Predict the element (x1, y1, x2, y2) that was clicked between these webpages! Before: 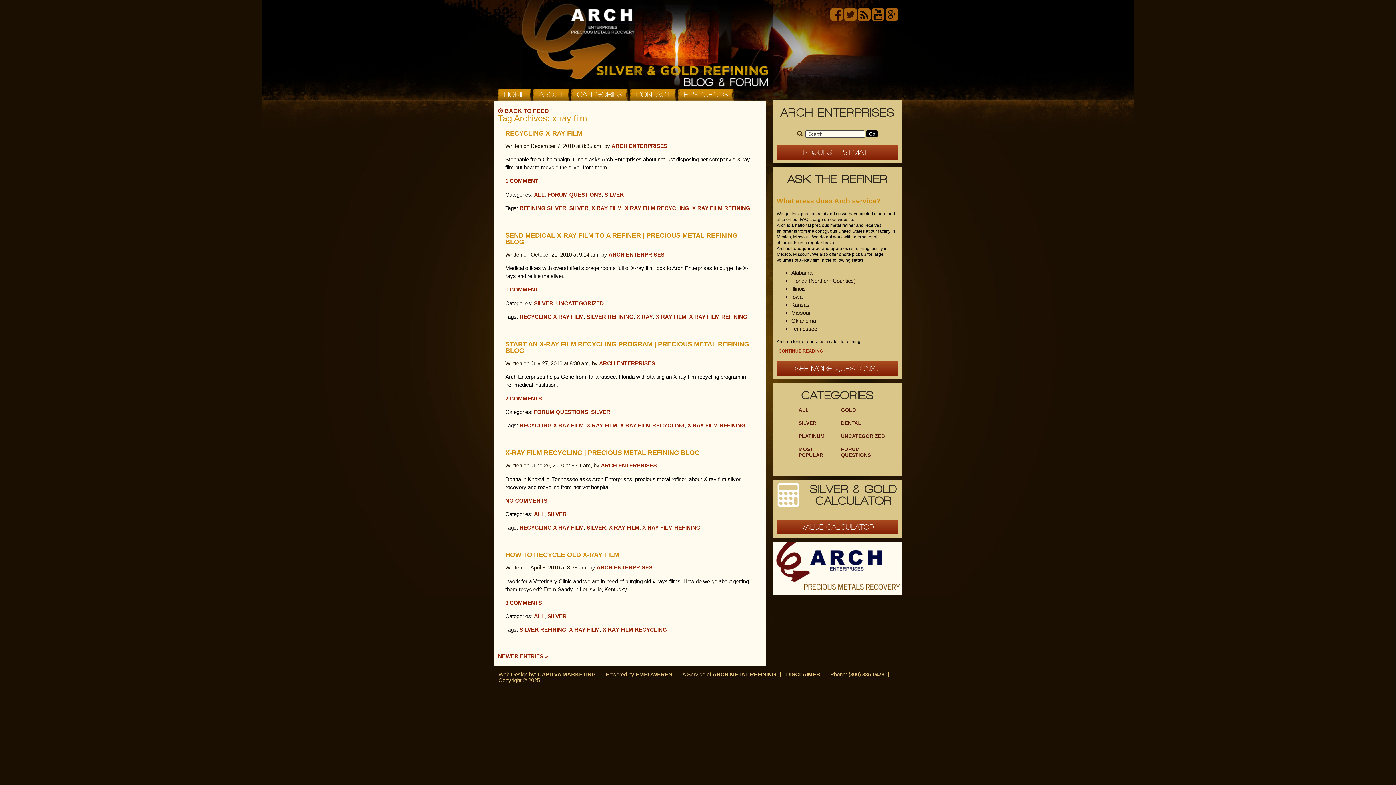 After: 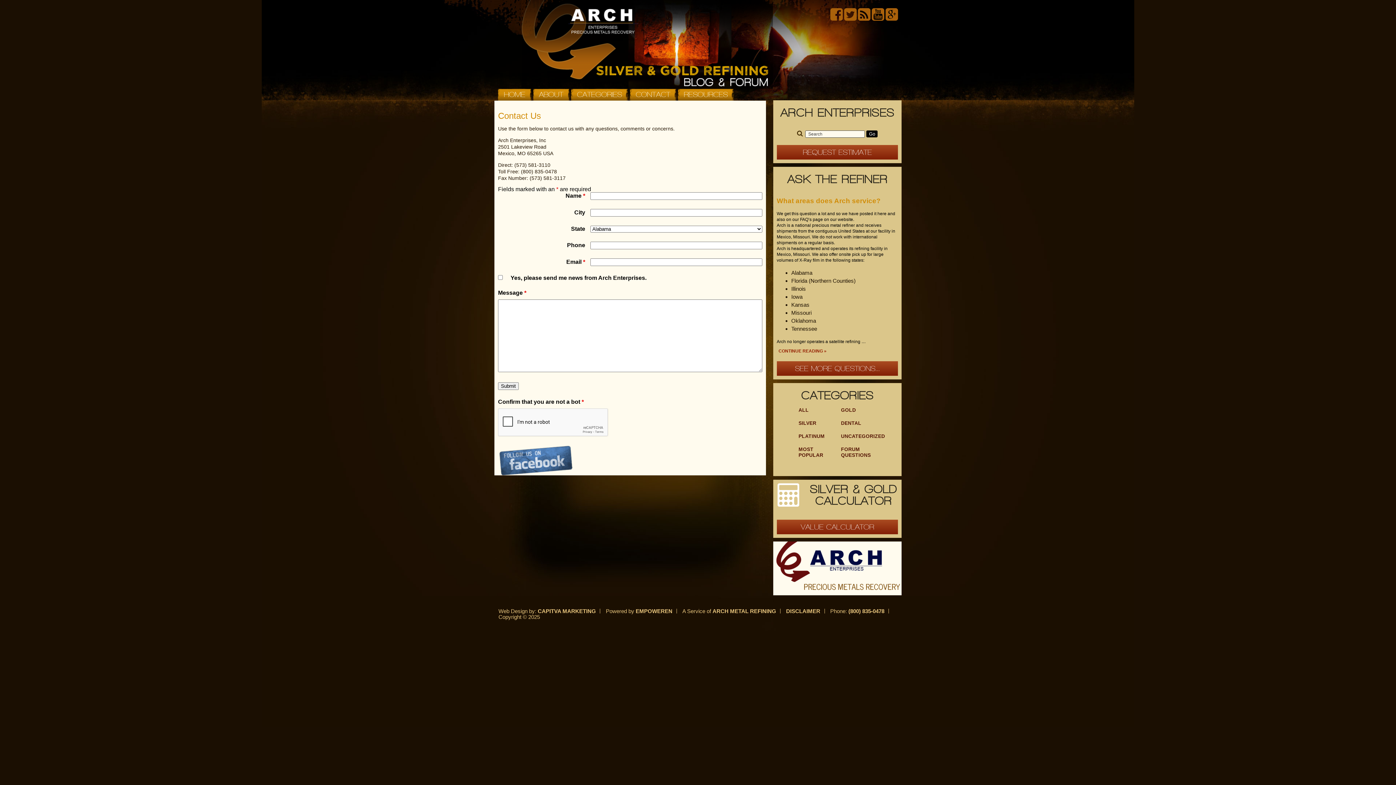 Action: label: CONTACT bbox: (630, 88, 676, 100)